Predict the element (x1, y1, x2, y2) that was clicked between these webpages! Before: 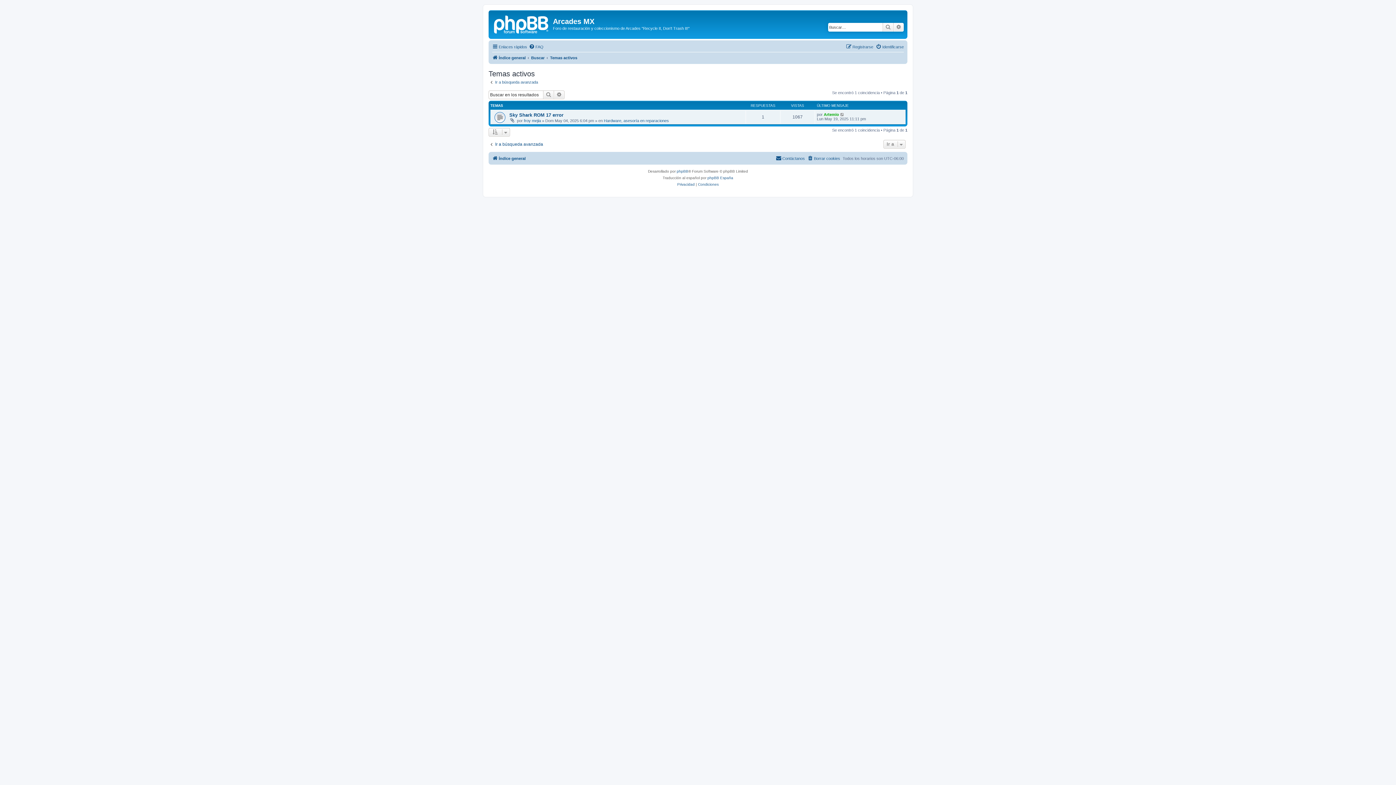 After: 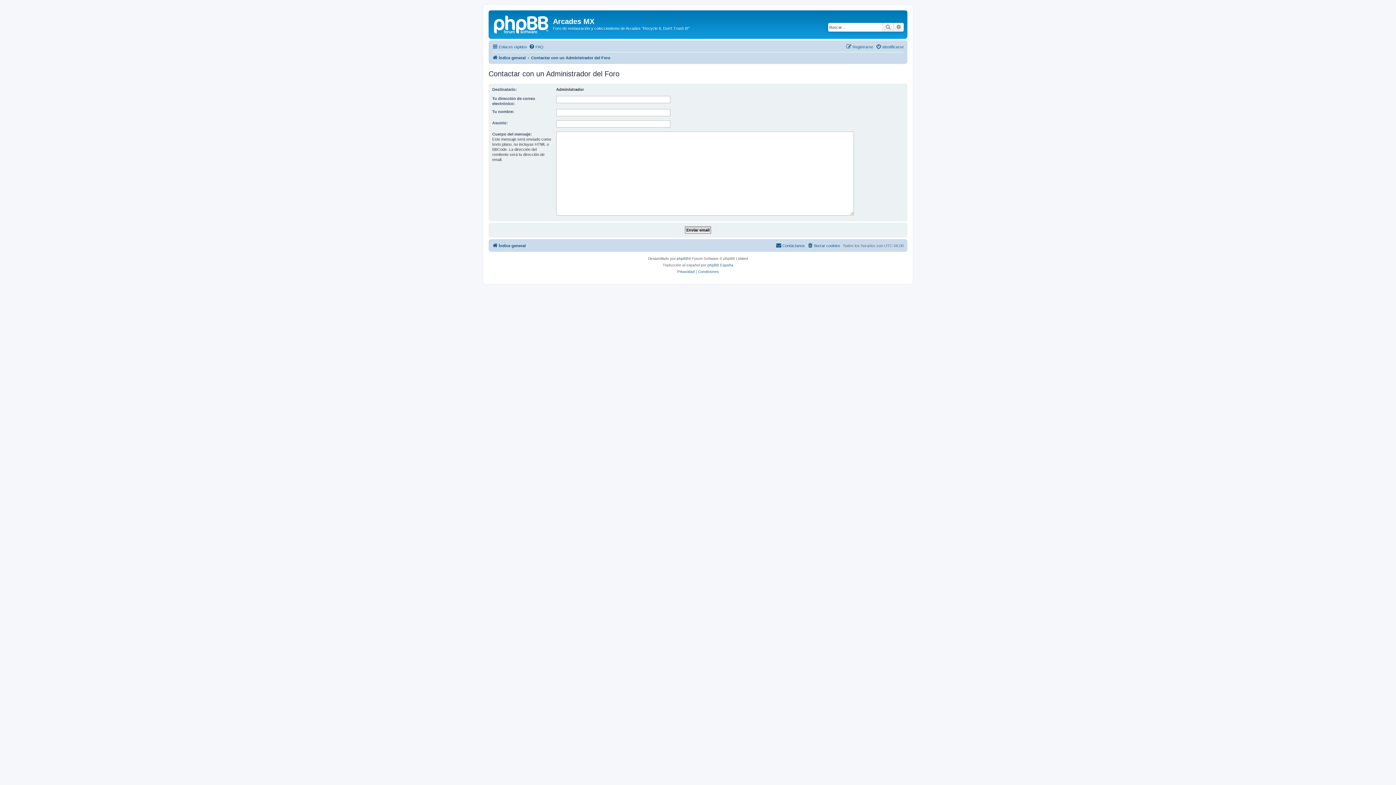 Action: bbox: (776, 154, 805, 162) label: Contáctanos